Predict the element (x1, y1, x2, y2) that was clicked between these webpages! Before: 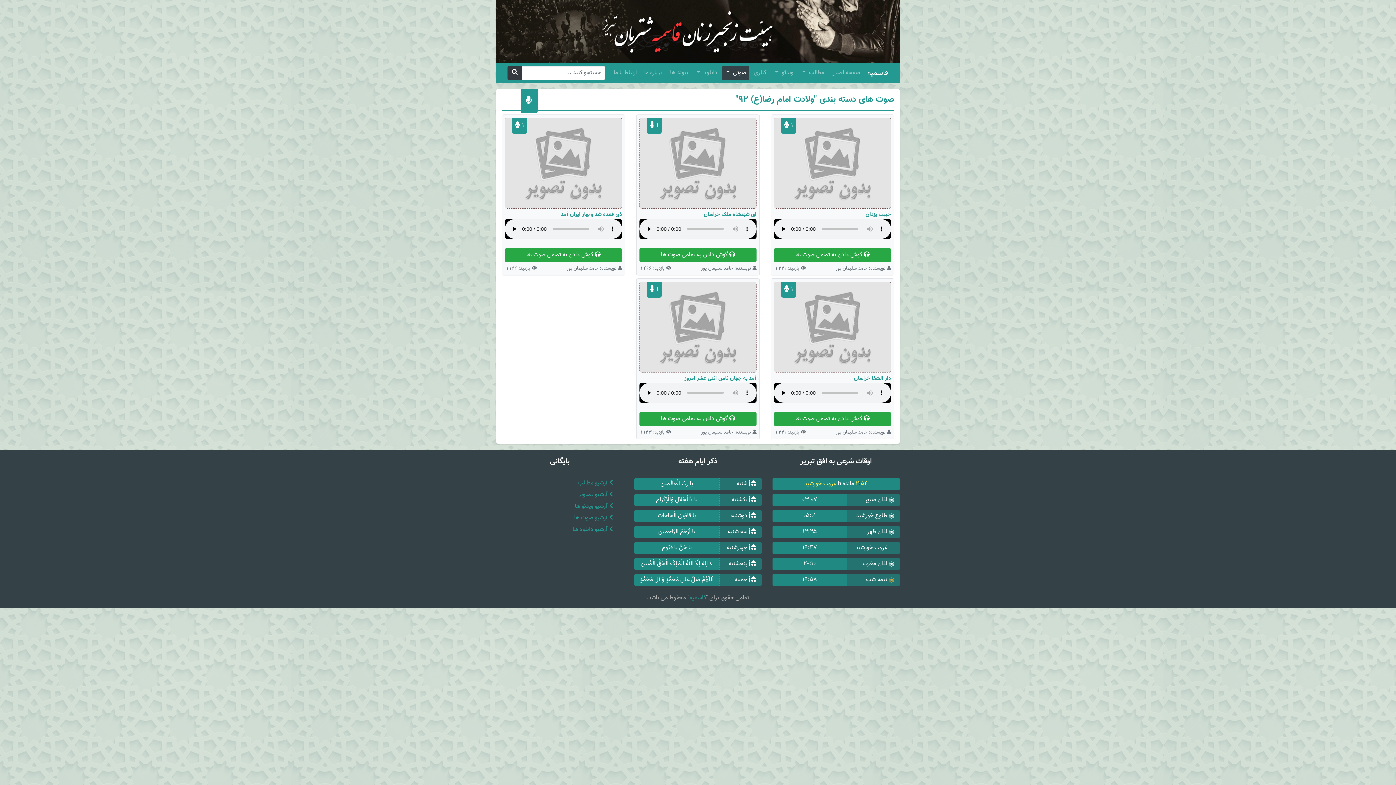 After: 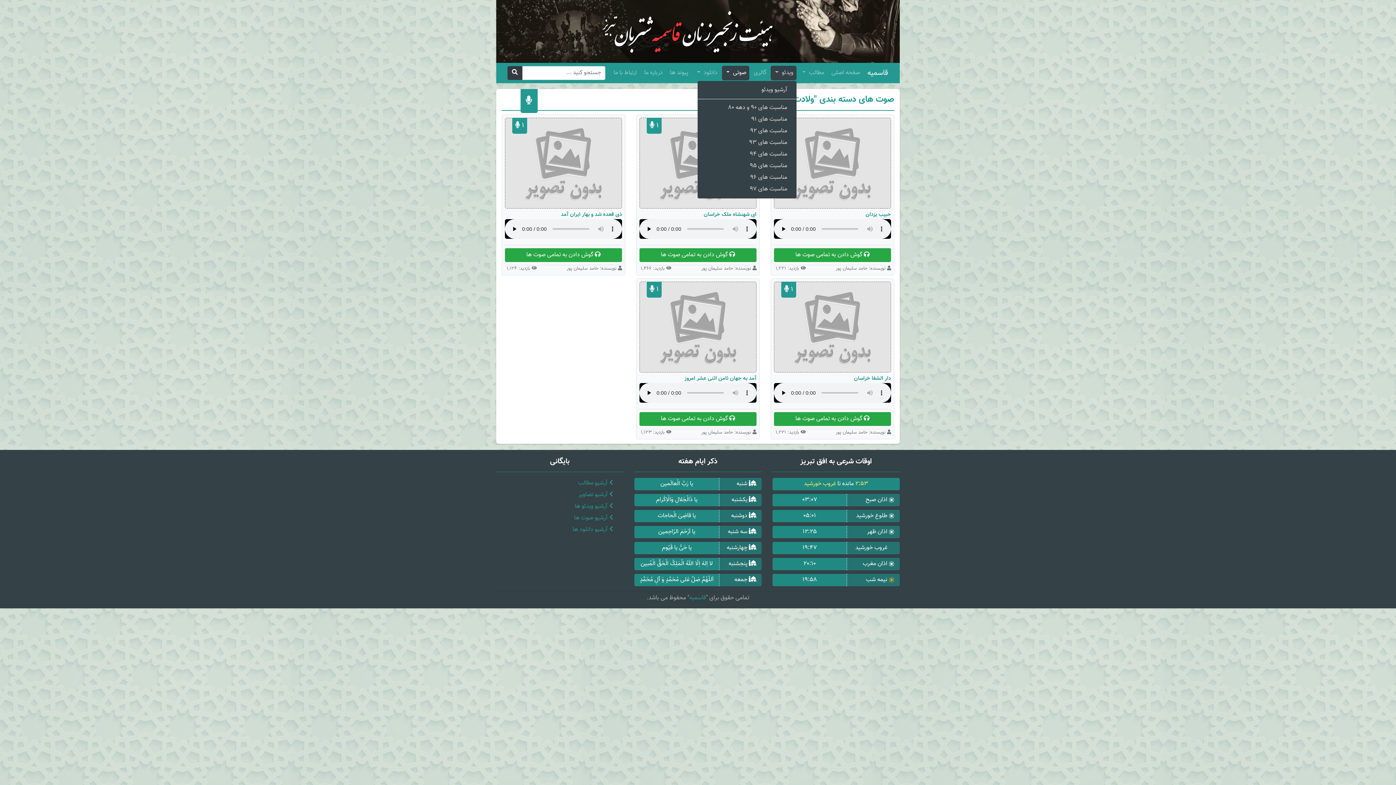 Action: label: ویدئو  bbox: (770, 65, 796, 80)